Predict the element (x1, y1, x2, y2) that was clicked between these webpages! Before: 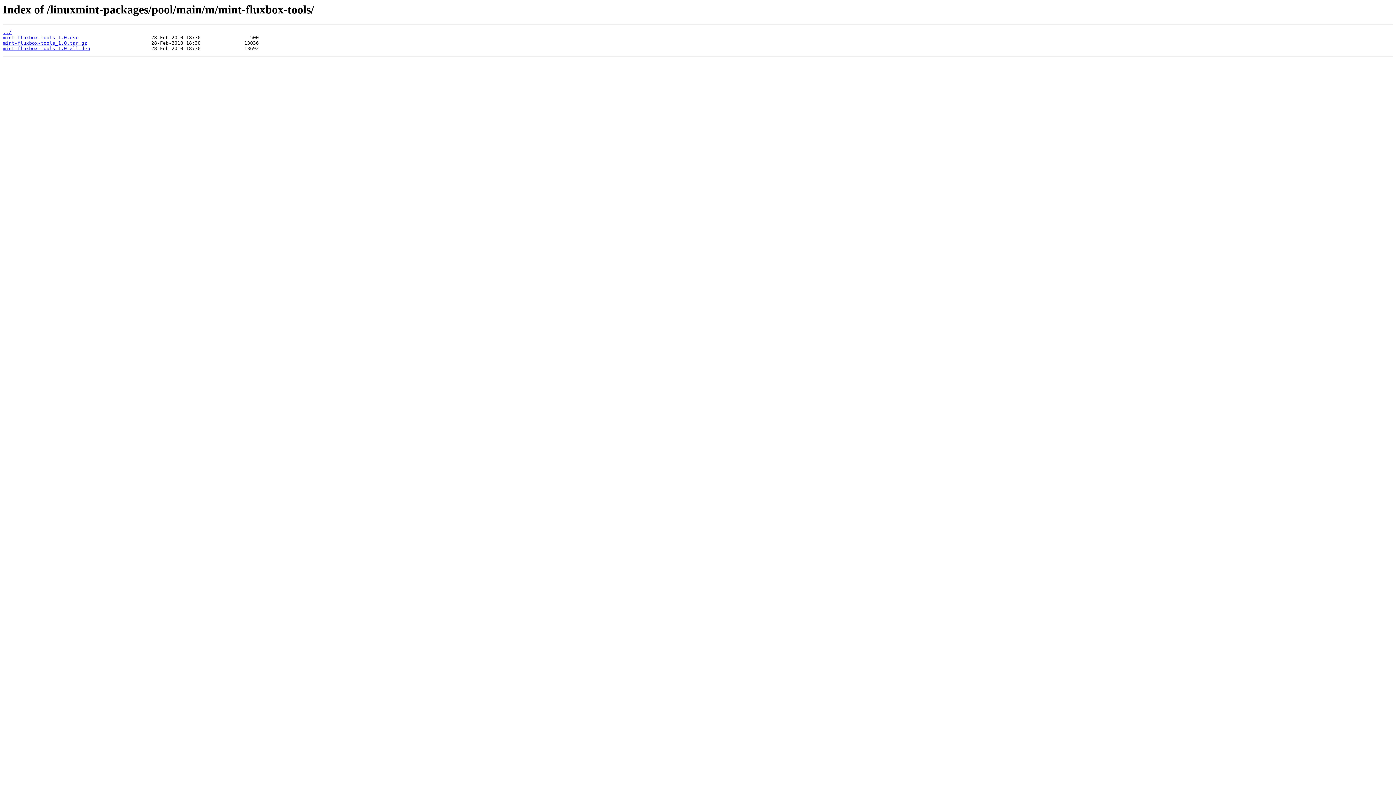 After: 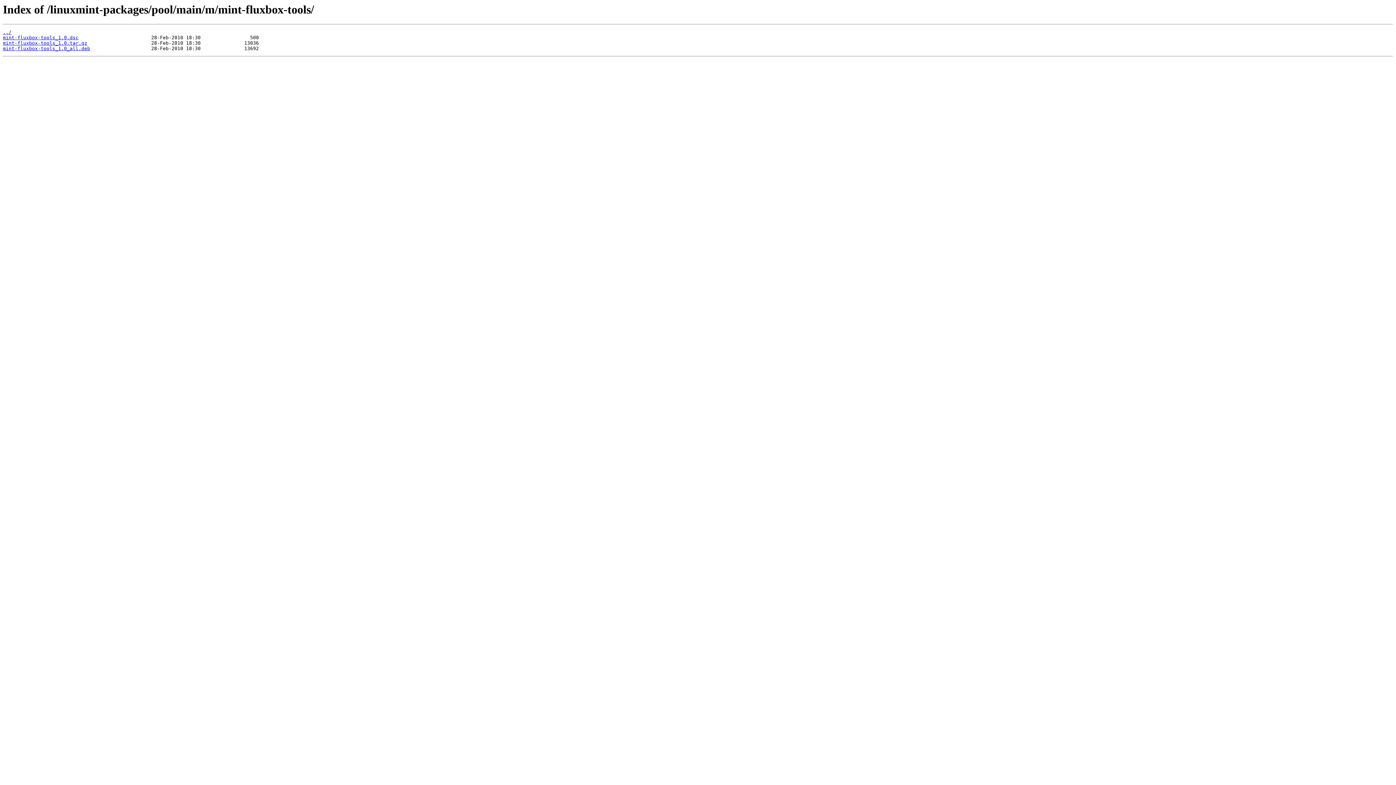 Action: label: mint-fluxbox-tools_1.0_all.deb bbox: (2, 45, 90, 51)